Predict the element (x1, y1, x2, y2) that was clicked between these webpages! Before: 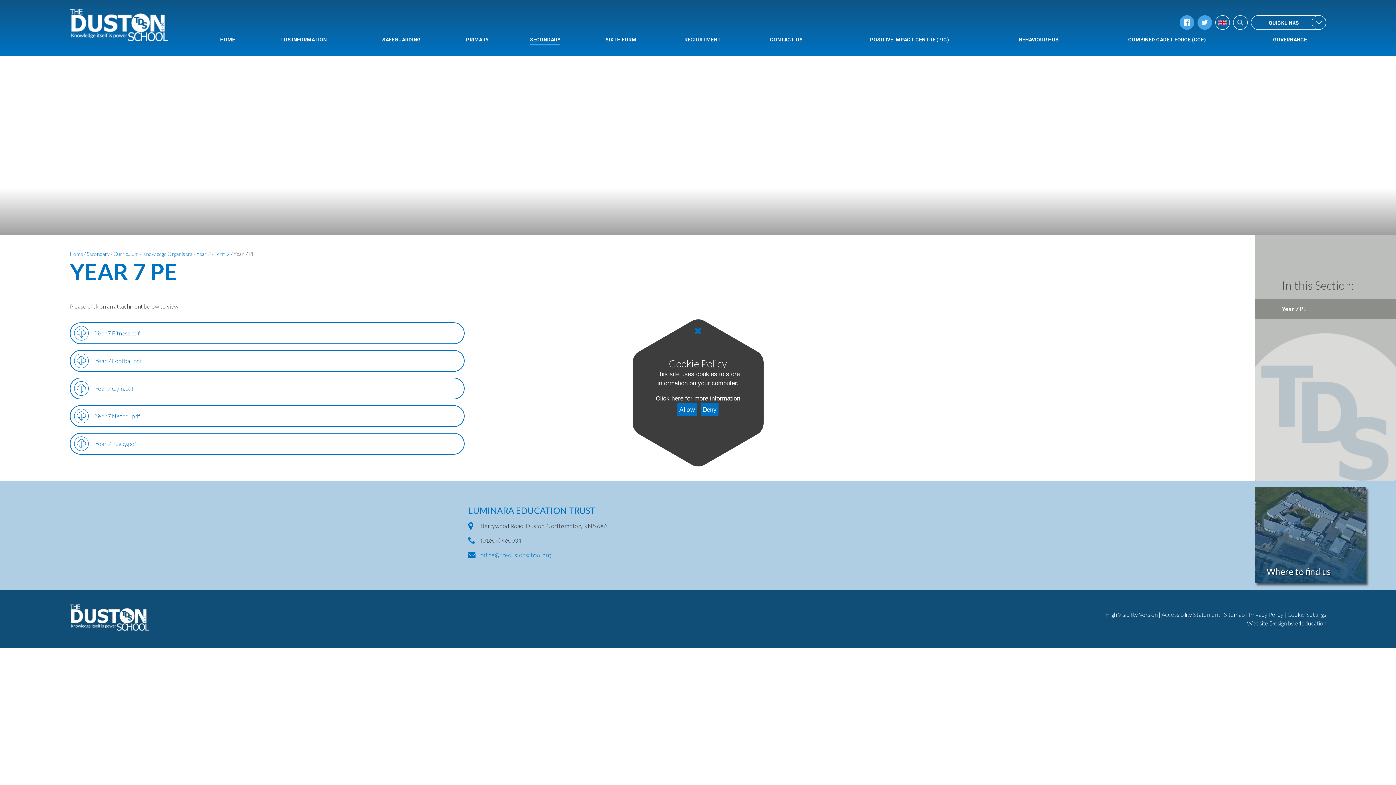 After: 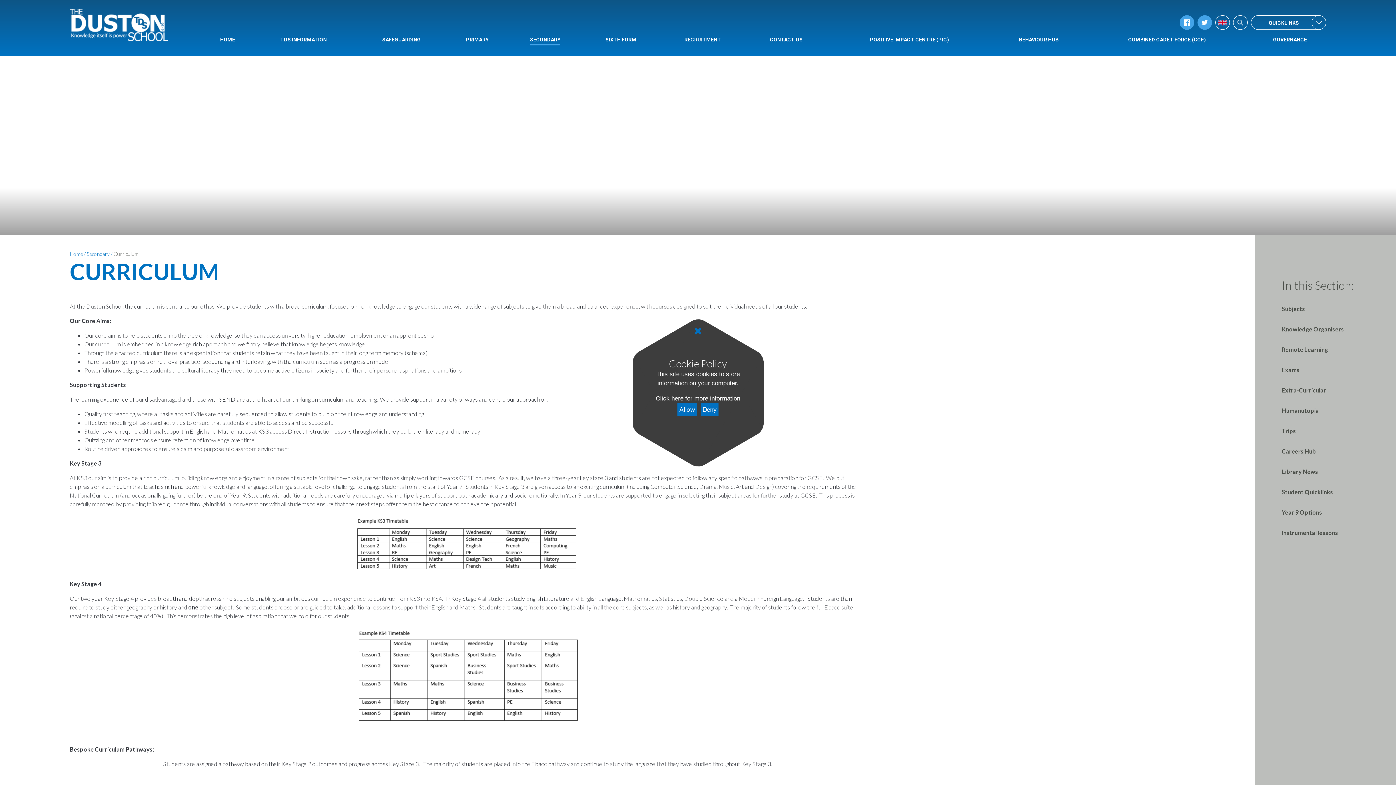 Action: label: Curriculum bbox: (113, 250, 138, 257)